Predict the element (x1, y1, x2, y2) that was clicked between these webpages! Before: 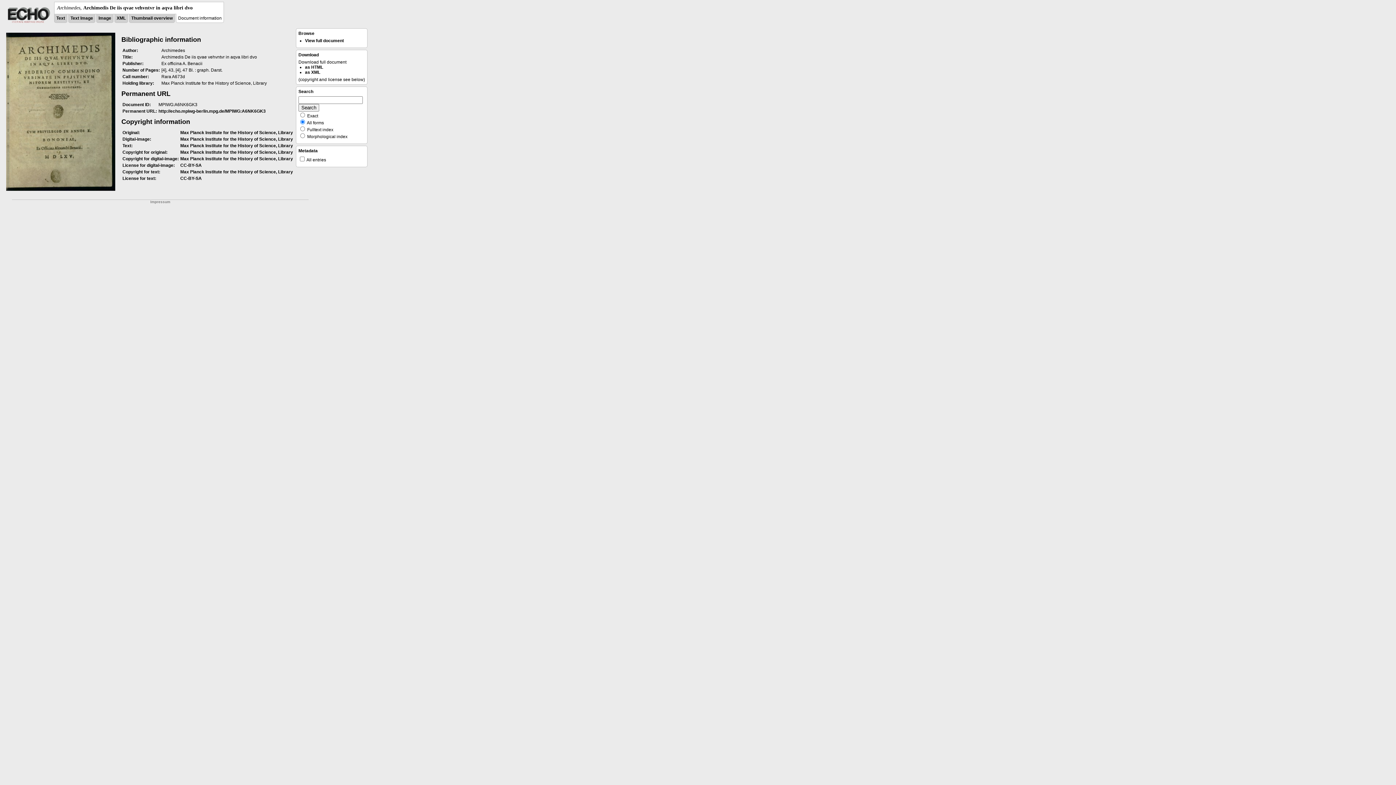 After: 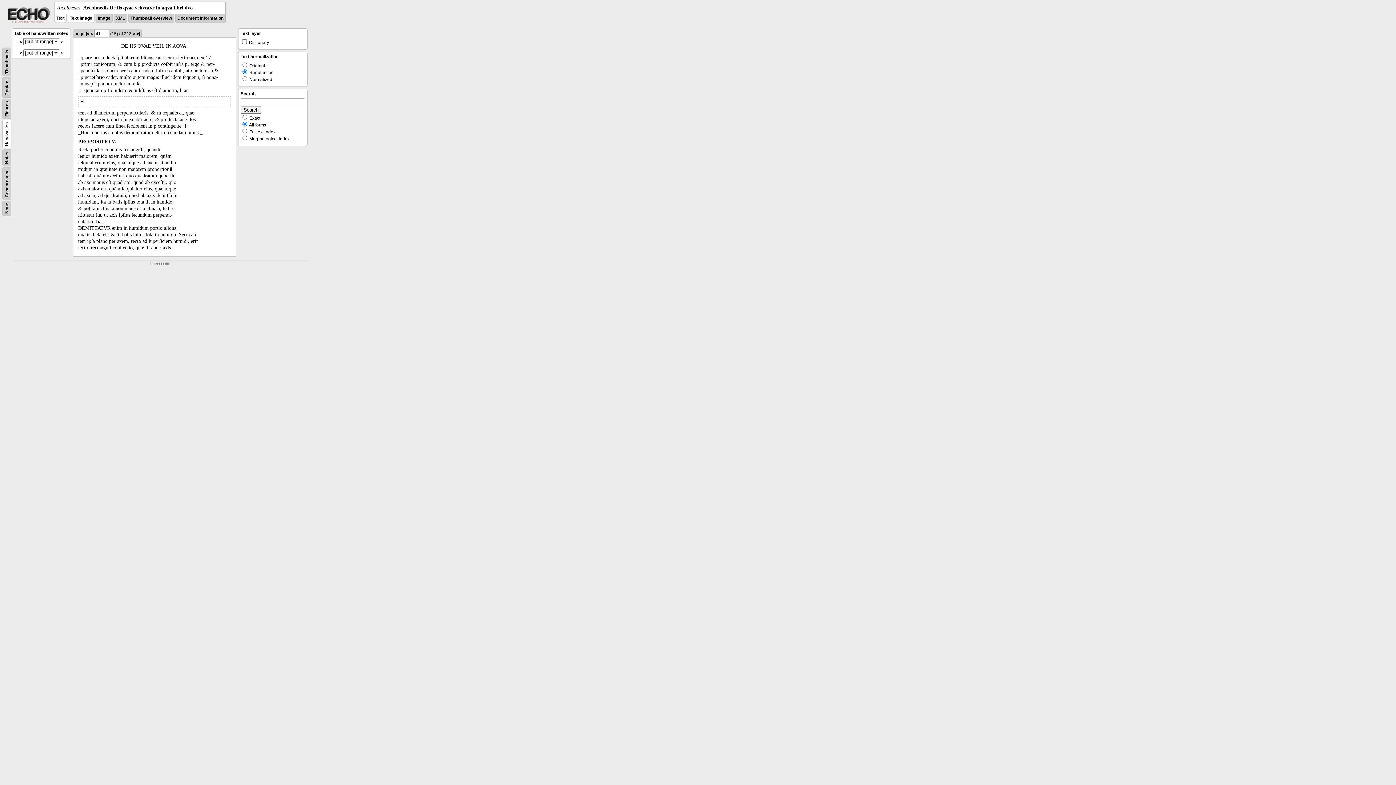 Action: bbox: (305, 38, 344, 43) label: View full document